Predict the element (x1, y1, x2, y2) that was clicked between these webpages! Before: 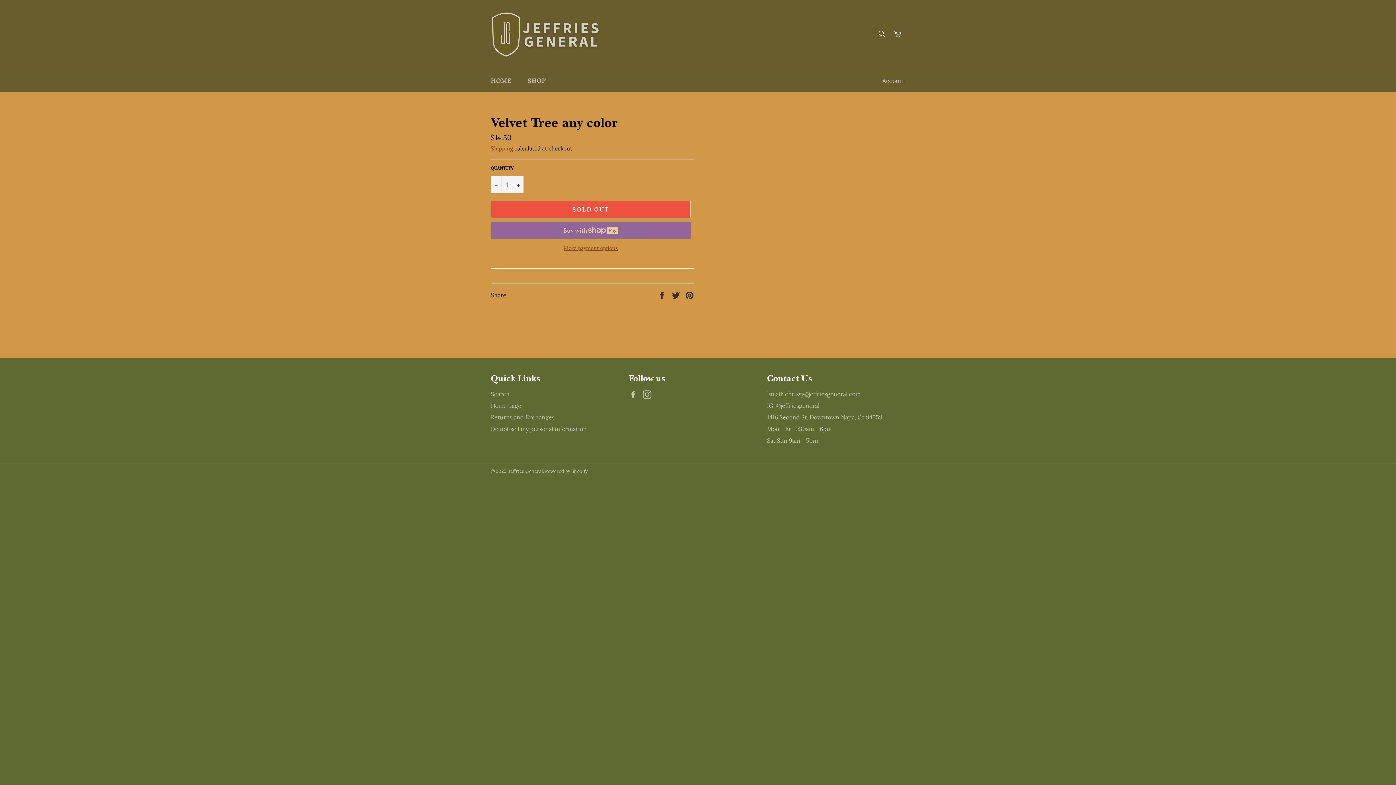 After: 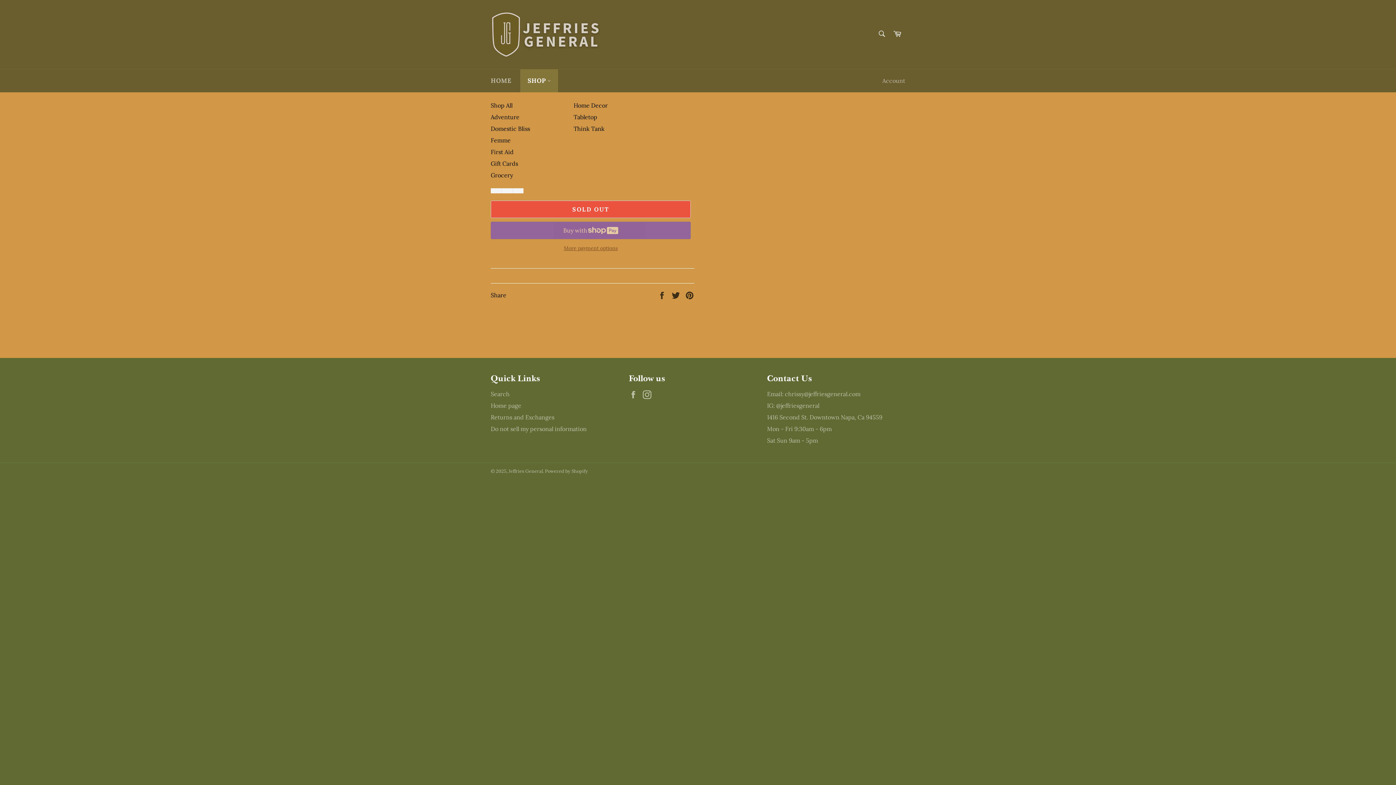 Action: bbox: (520, 69, 558, 92) label: SHOP 